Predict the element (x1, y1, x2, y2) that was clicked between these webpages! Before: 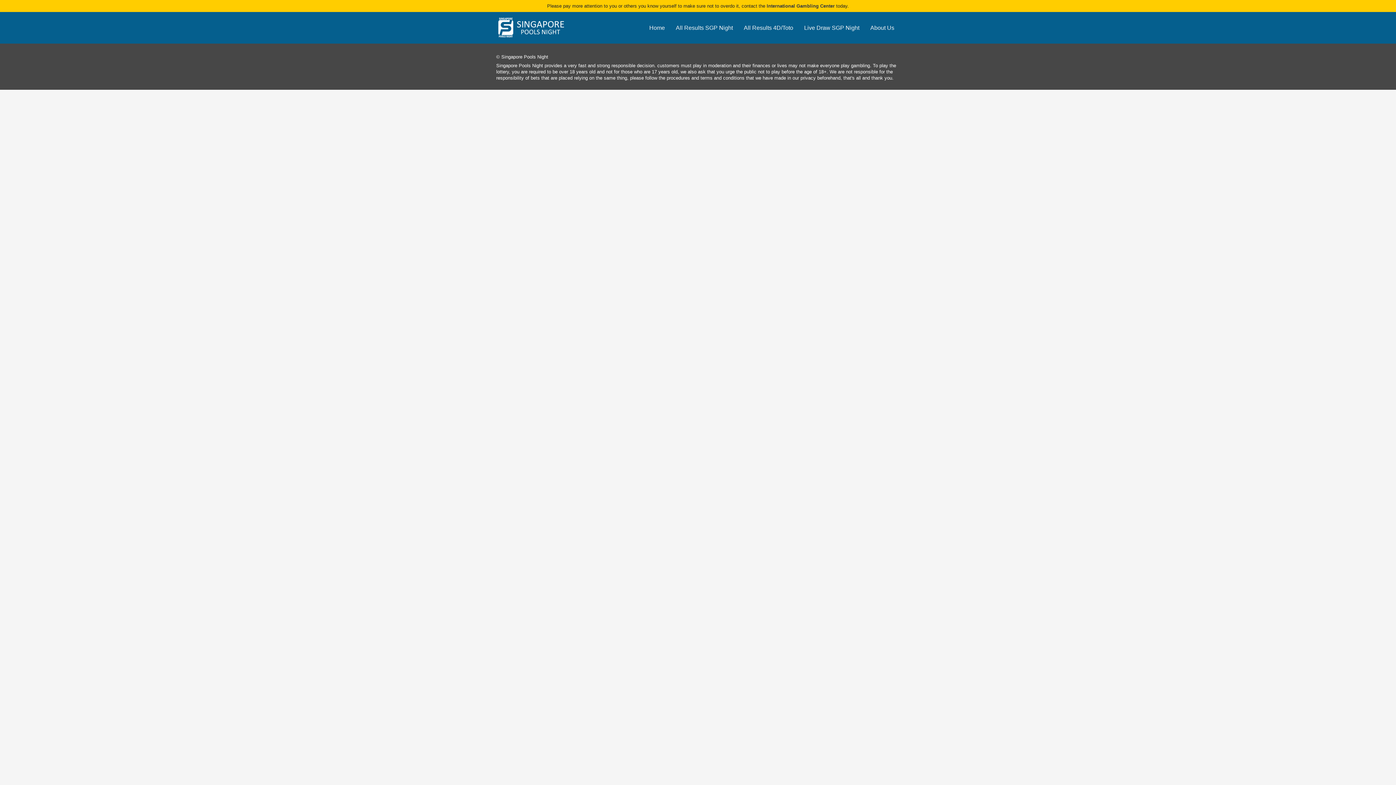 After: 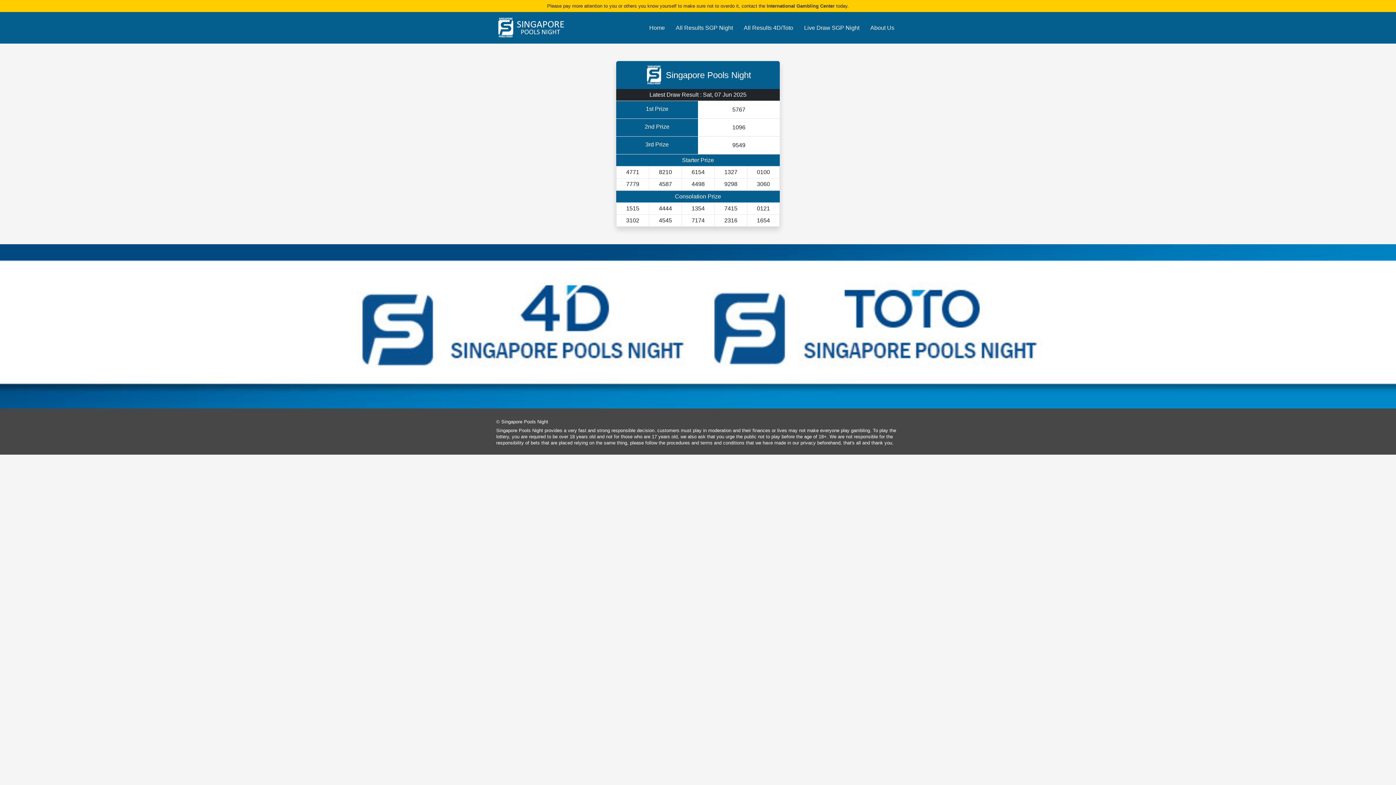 Action: bbox: (798, 18, 865, 37) label: Live Draw SGP Night